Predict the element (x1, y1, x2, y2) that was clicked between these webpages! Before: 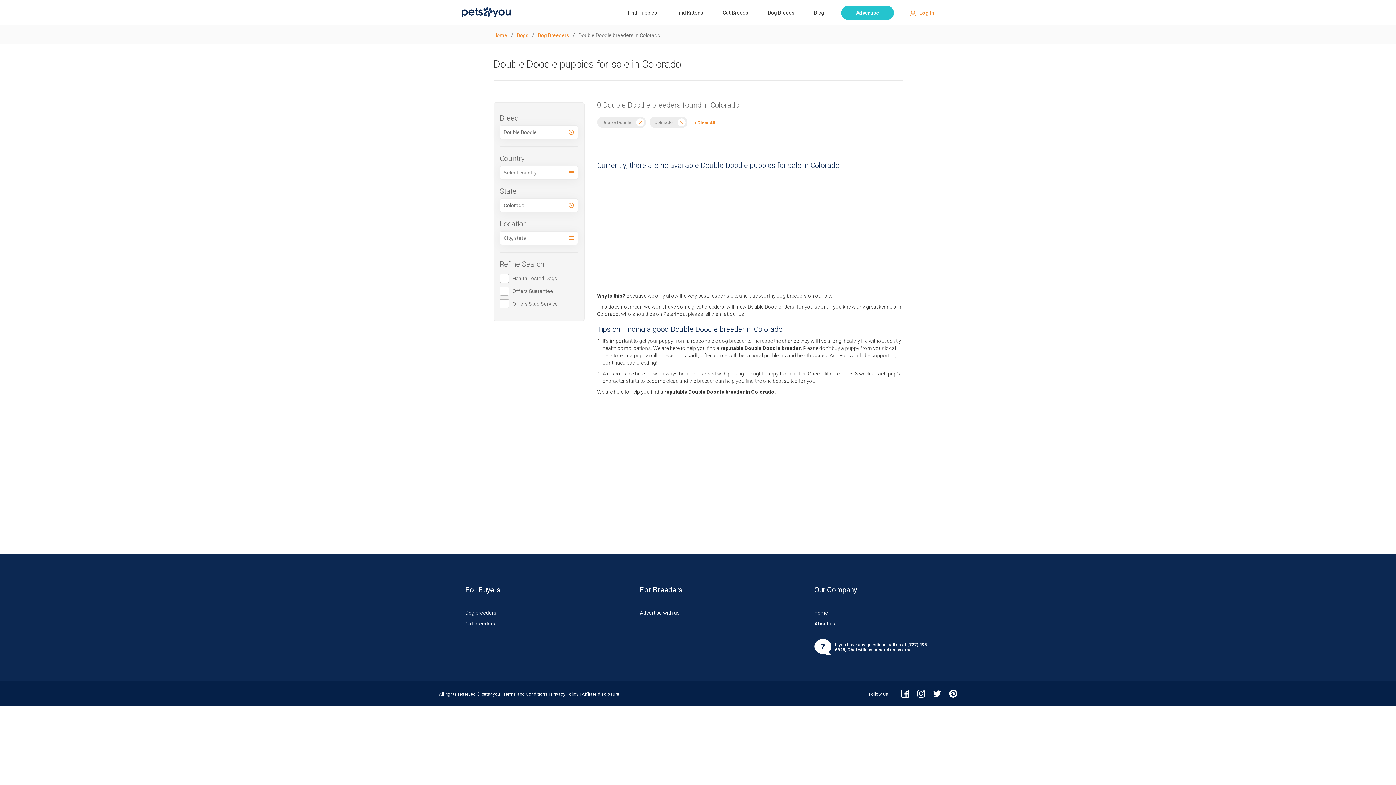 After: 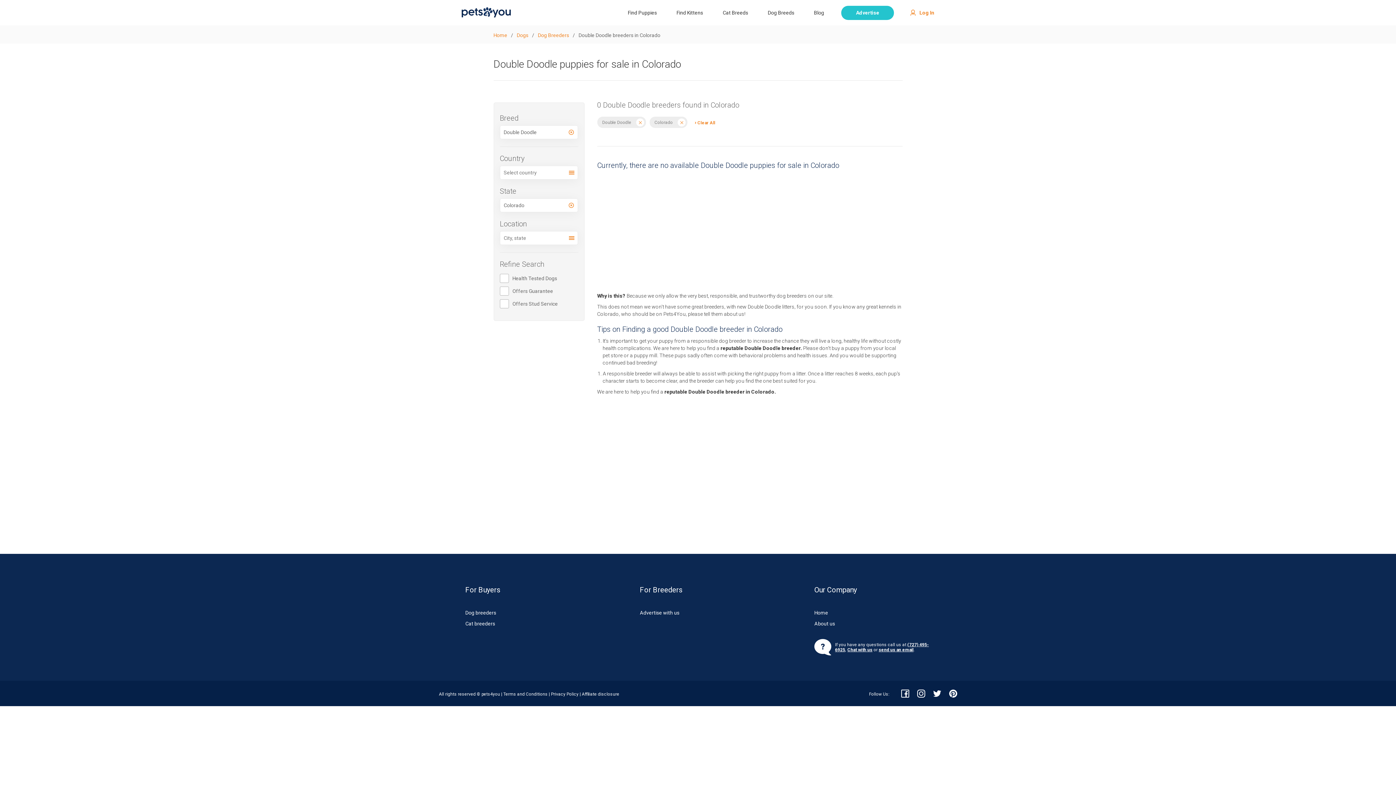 Action: label: Chat with us bbox: (847, 647, 872, 652)